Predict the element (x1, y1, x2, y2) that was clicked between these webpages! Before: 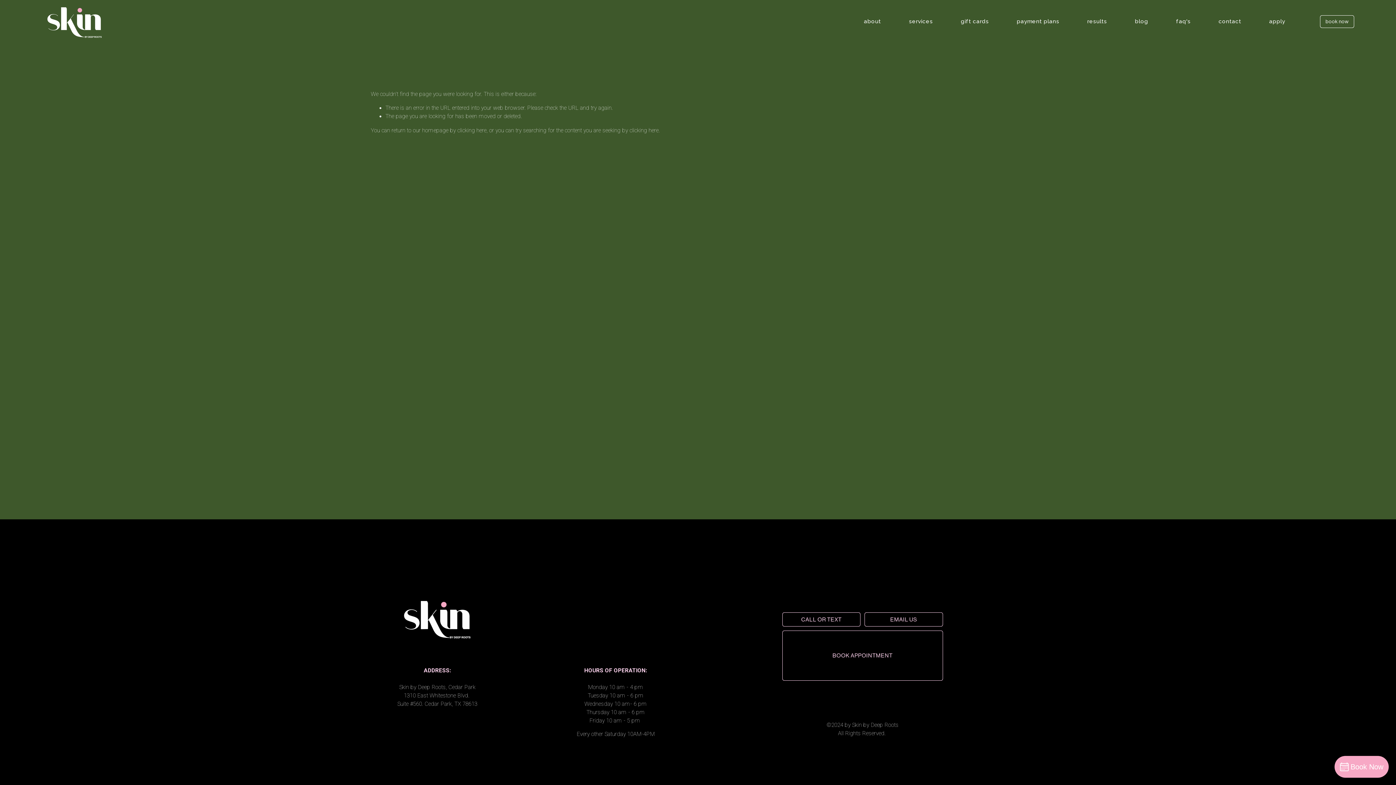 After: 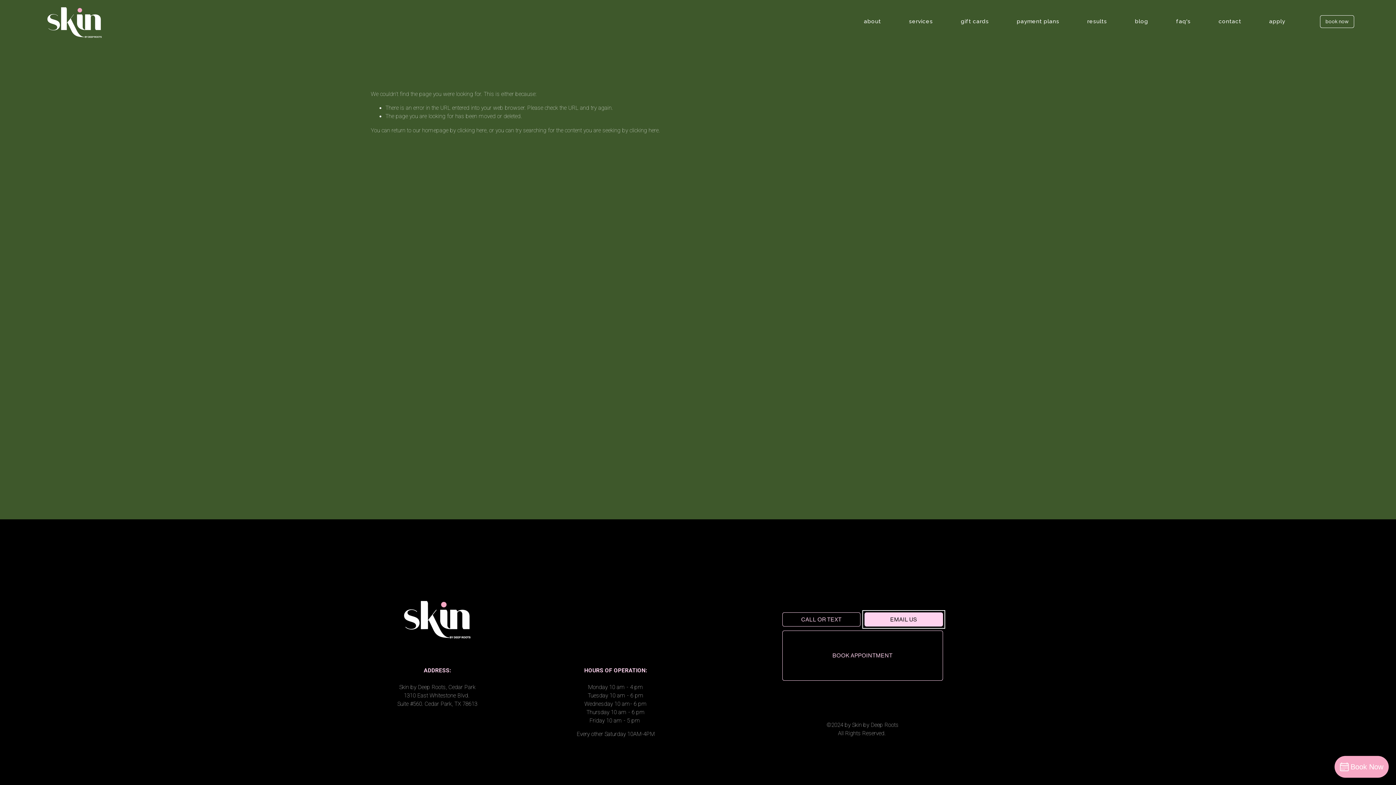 Action: label: EMAIL US bbox: (864, 612, 943, 626)